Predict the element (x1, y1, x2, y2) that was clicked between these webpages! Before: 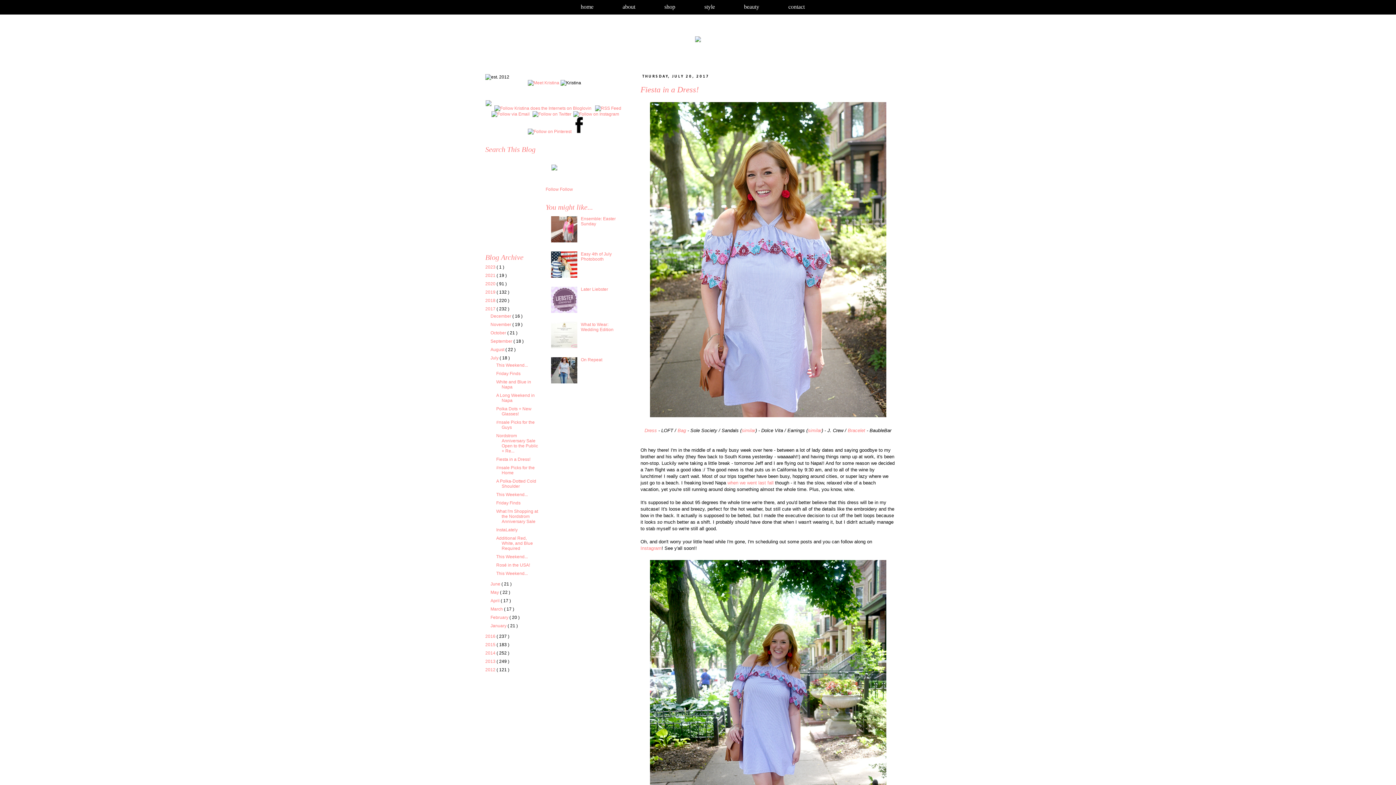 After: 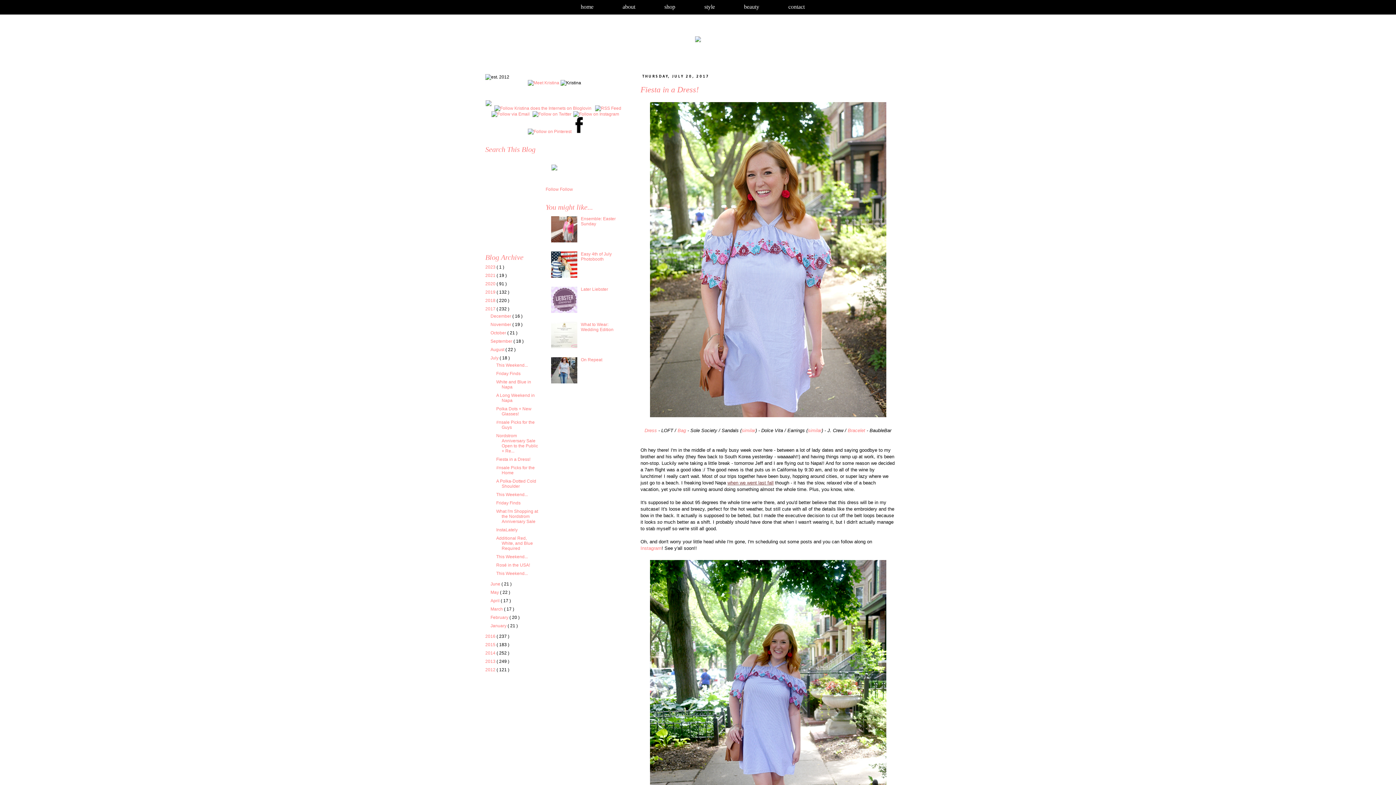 Action: label: when we went last fall bbox: (727, 480, 773, 485)